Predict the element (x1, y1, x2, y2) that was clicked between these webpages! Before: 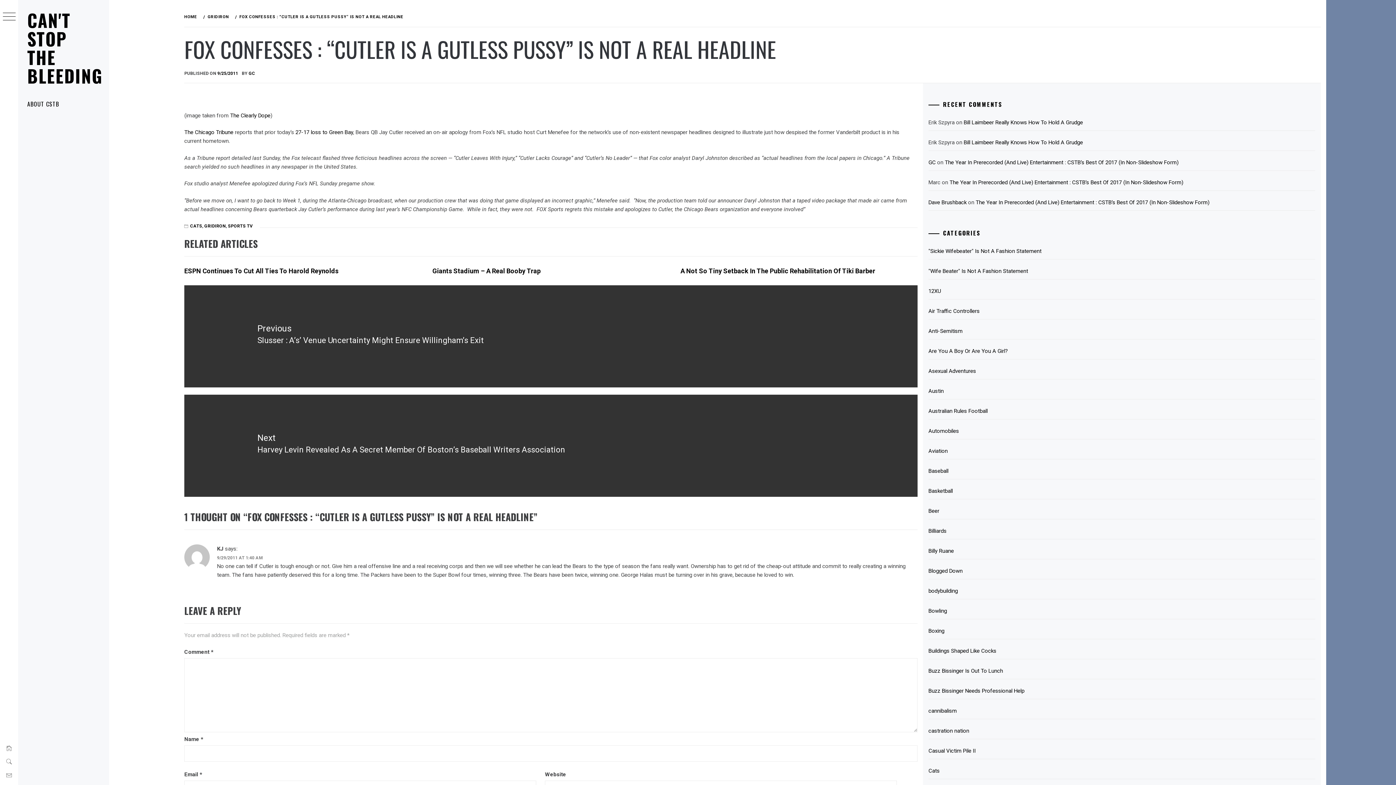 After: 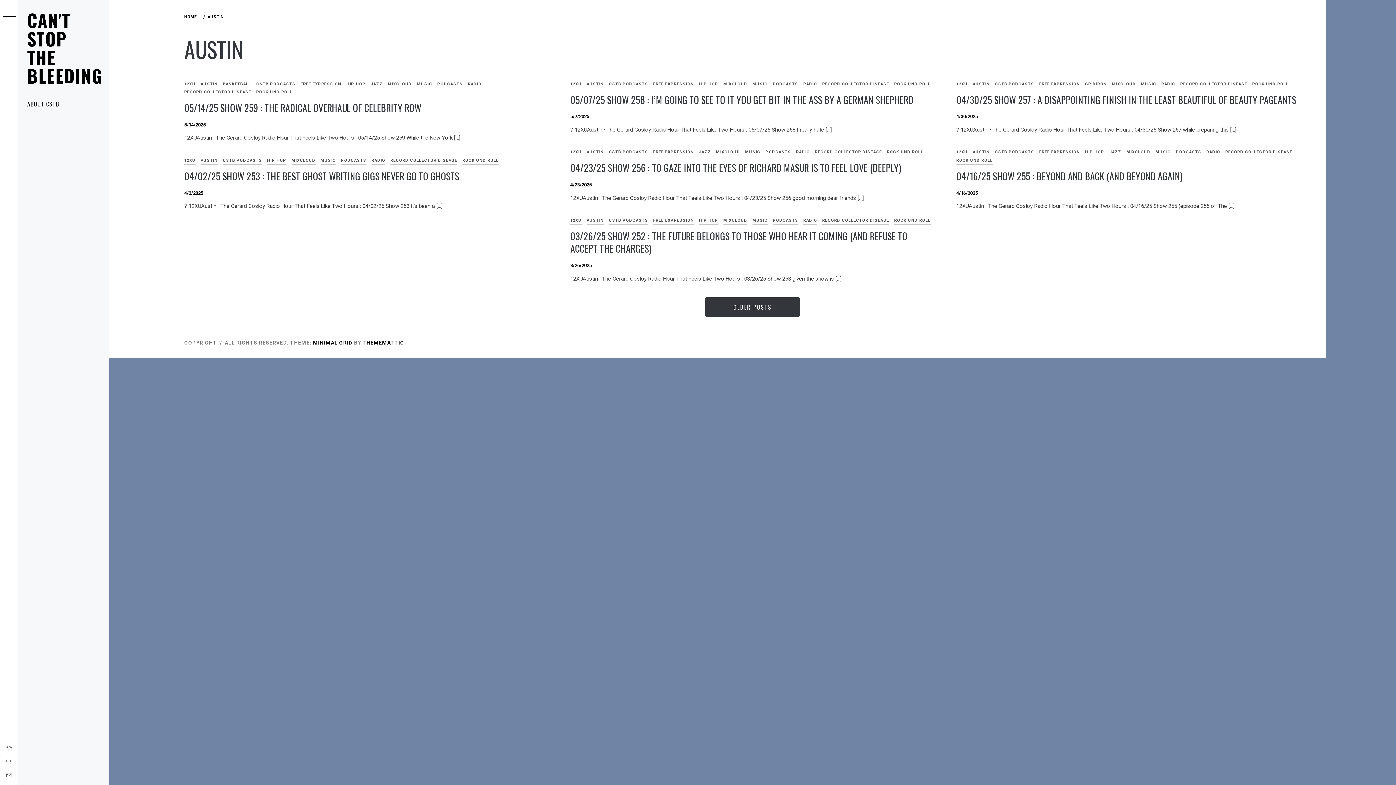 Action: label: Austin bbox: (928, 383, 1315, 399)